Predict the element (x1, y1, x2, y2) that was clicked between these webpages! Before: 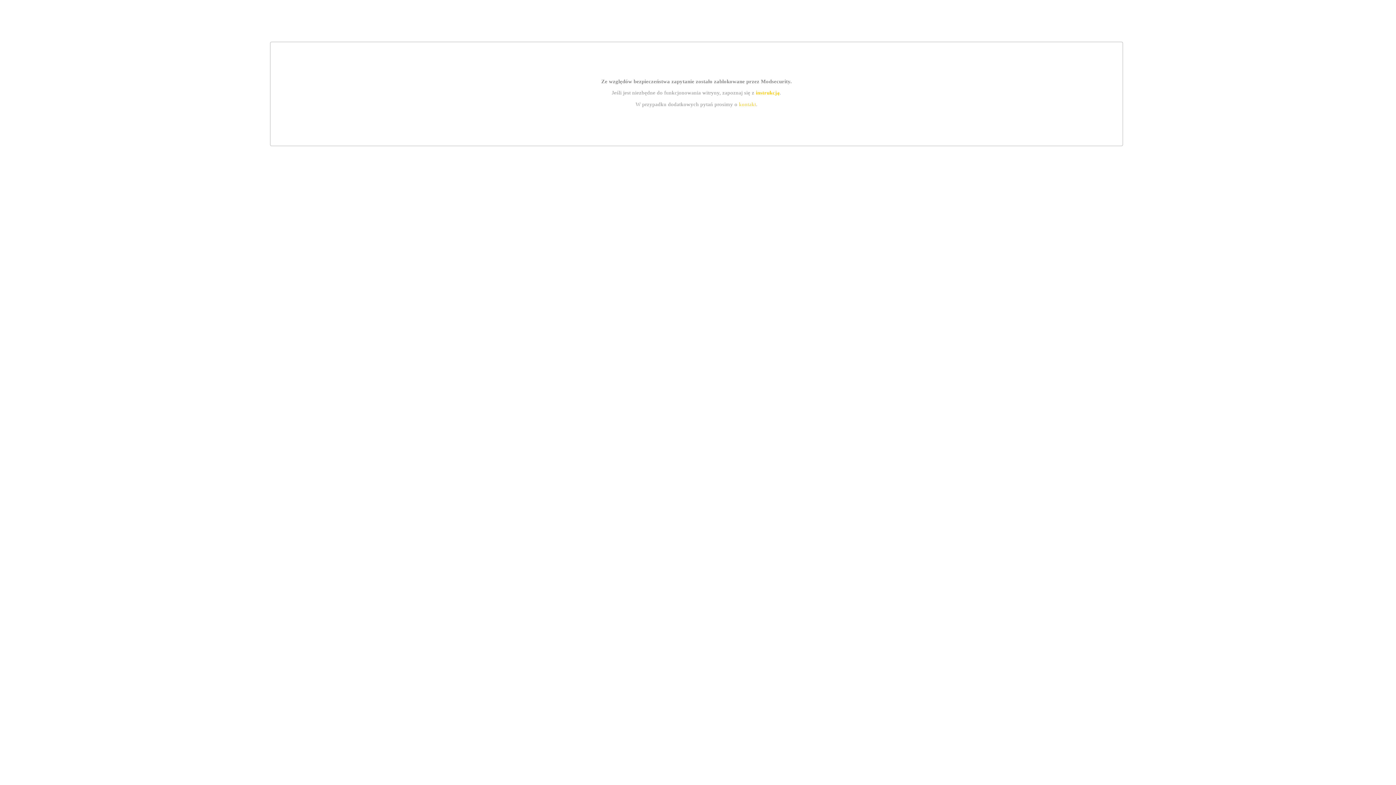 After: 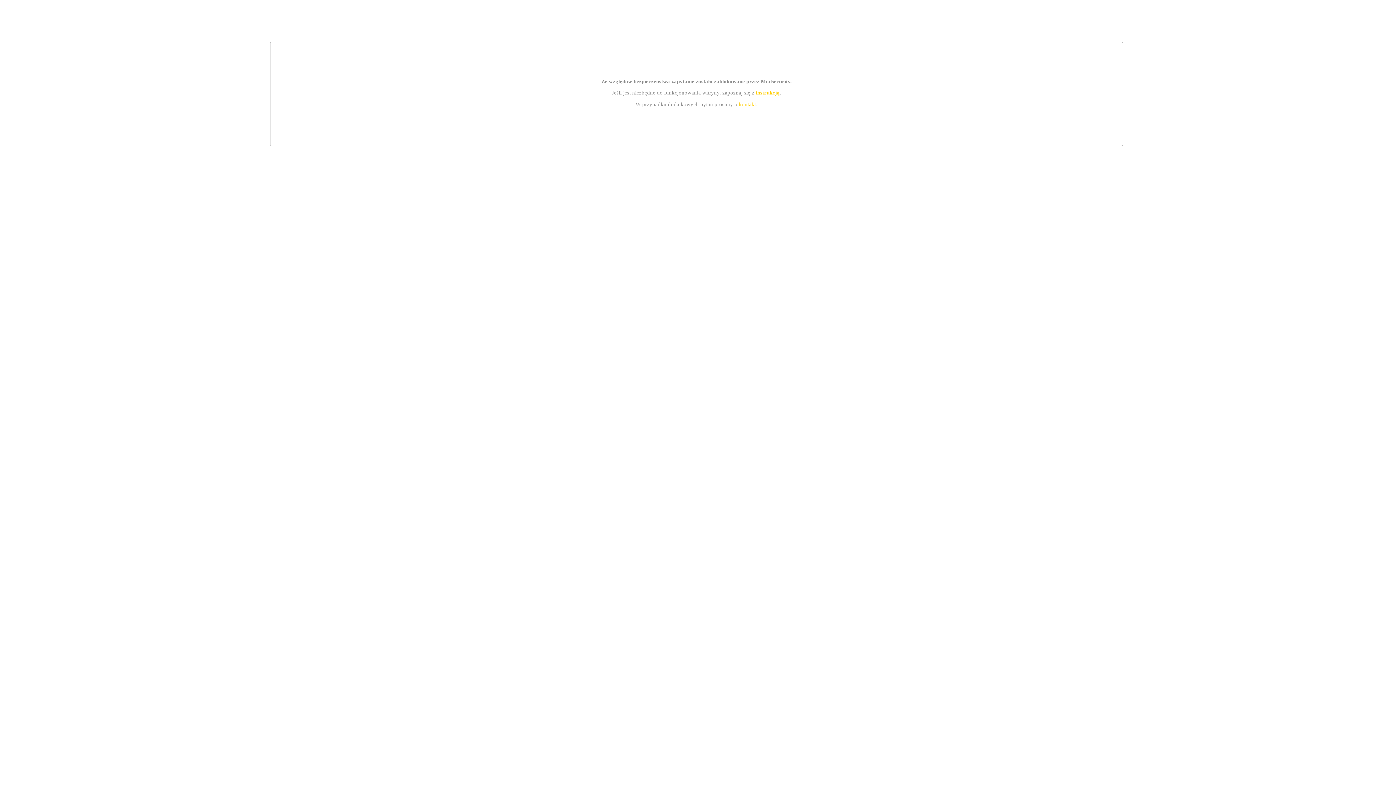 Action: label: instrukcją bbox: (755, 89, 779, 95)